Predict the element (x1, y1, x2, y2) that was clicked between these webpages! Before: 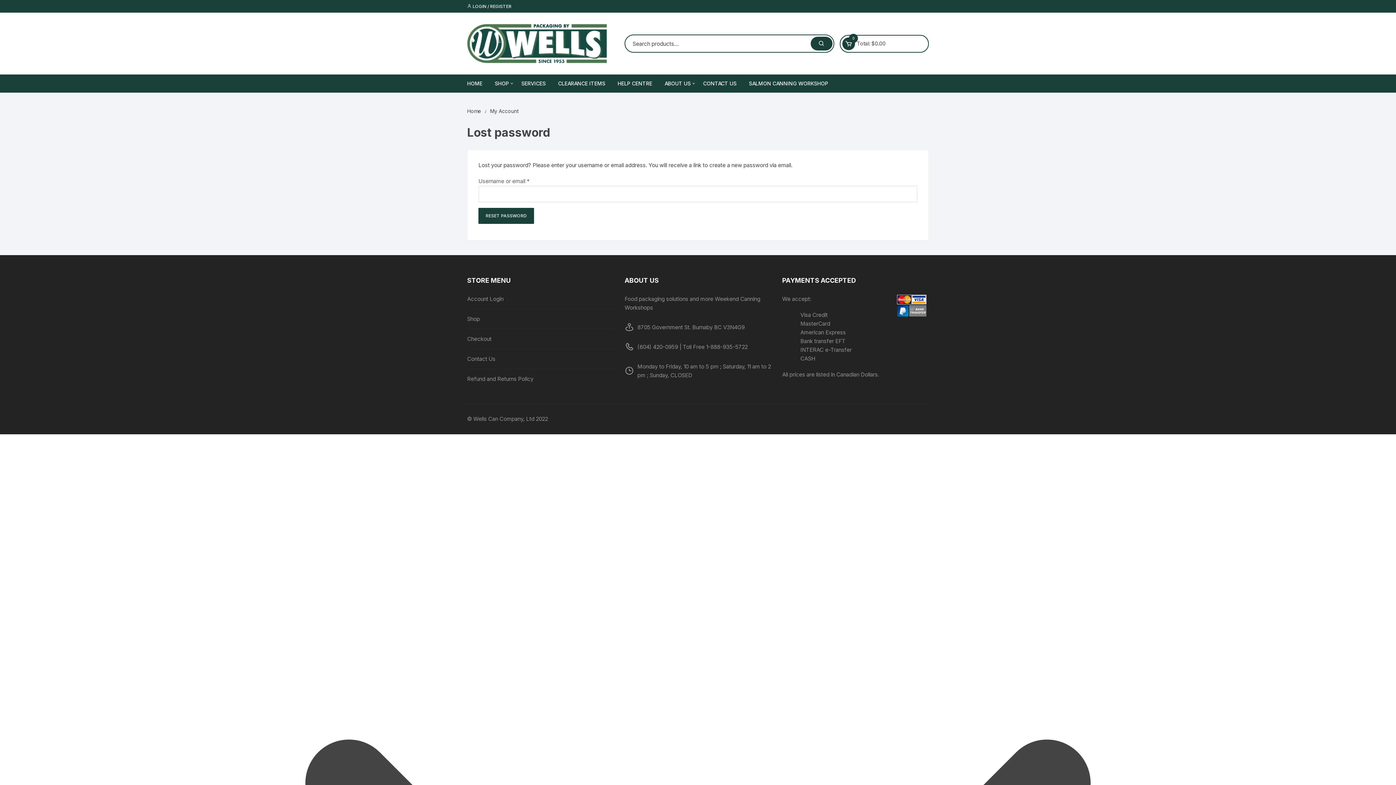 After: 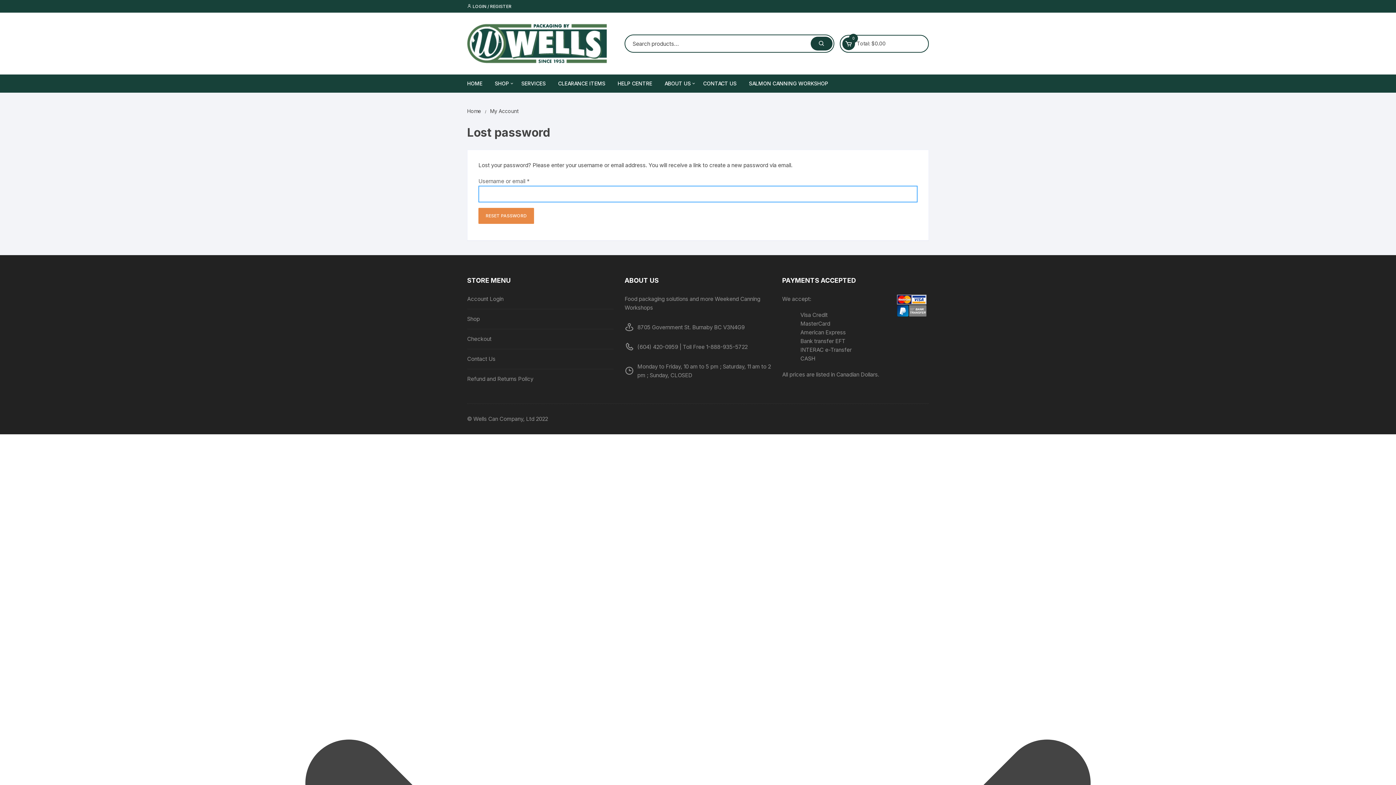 Action: bbox: (478, 208, 534, 224) label: RESET PASSWORD